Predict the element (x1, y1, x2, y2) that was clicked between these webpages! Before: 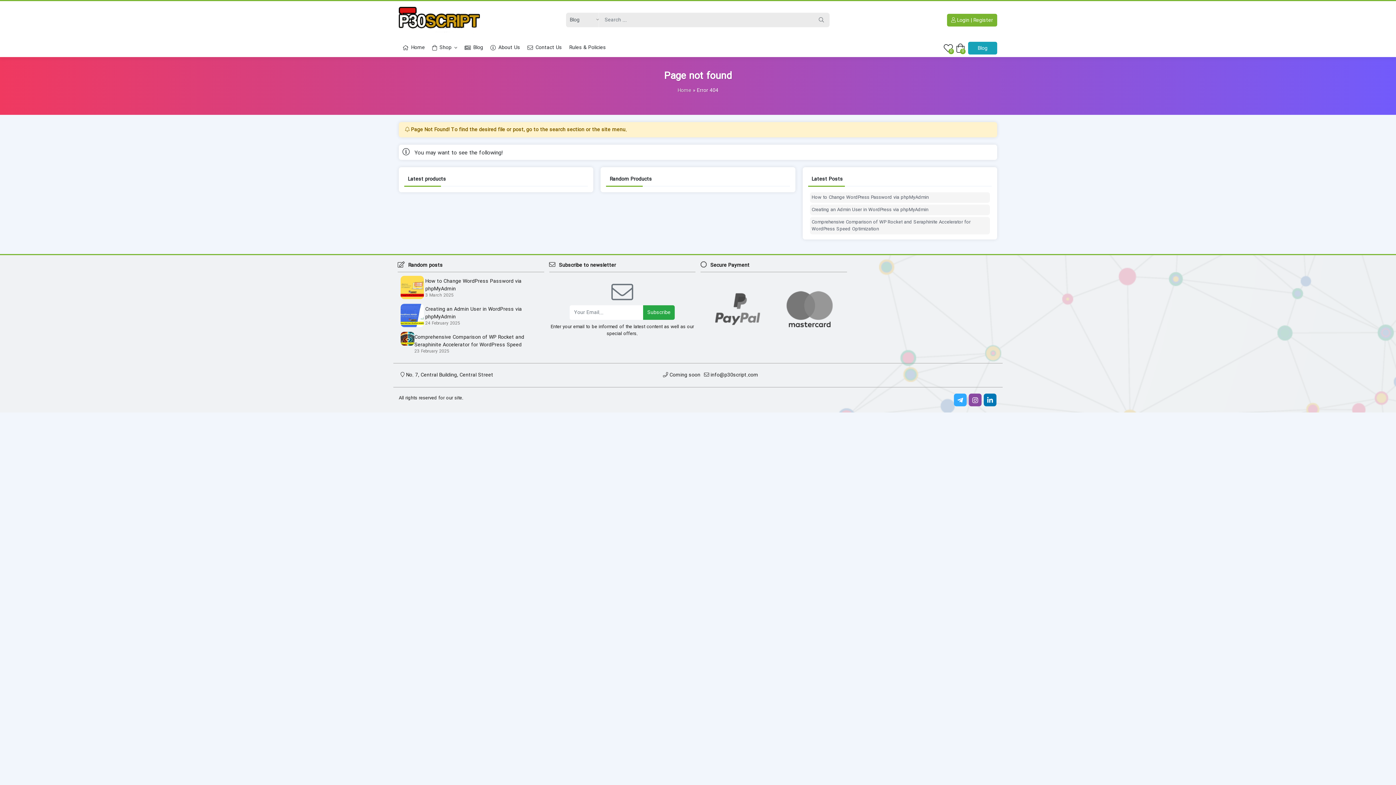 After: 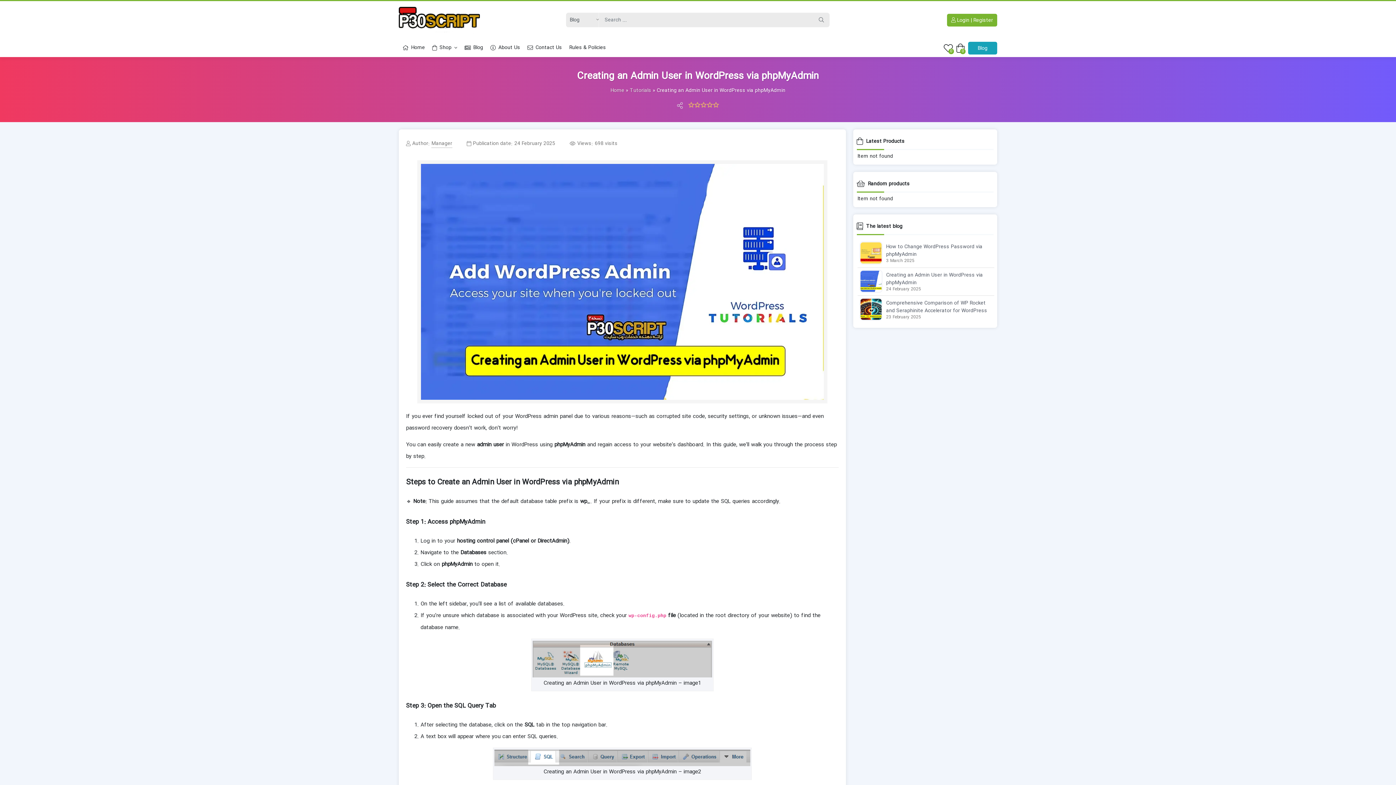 Action: label: Creating an Admin User in WordPress via phpMyAdmin bbox: (425, 305, 543, 320)